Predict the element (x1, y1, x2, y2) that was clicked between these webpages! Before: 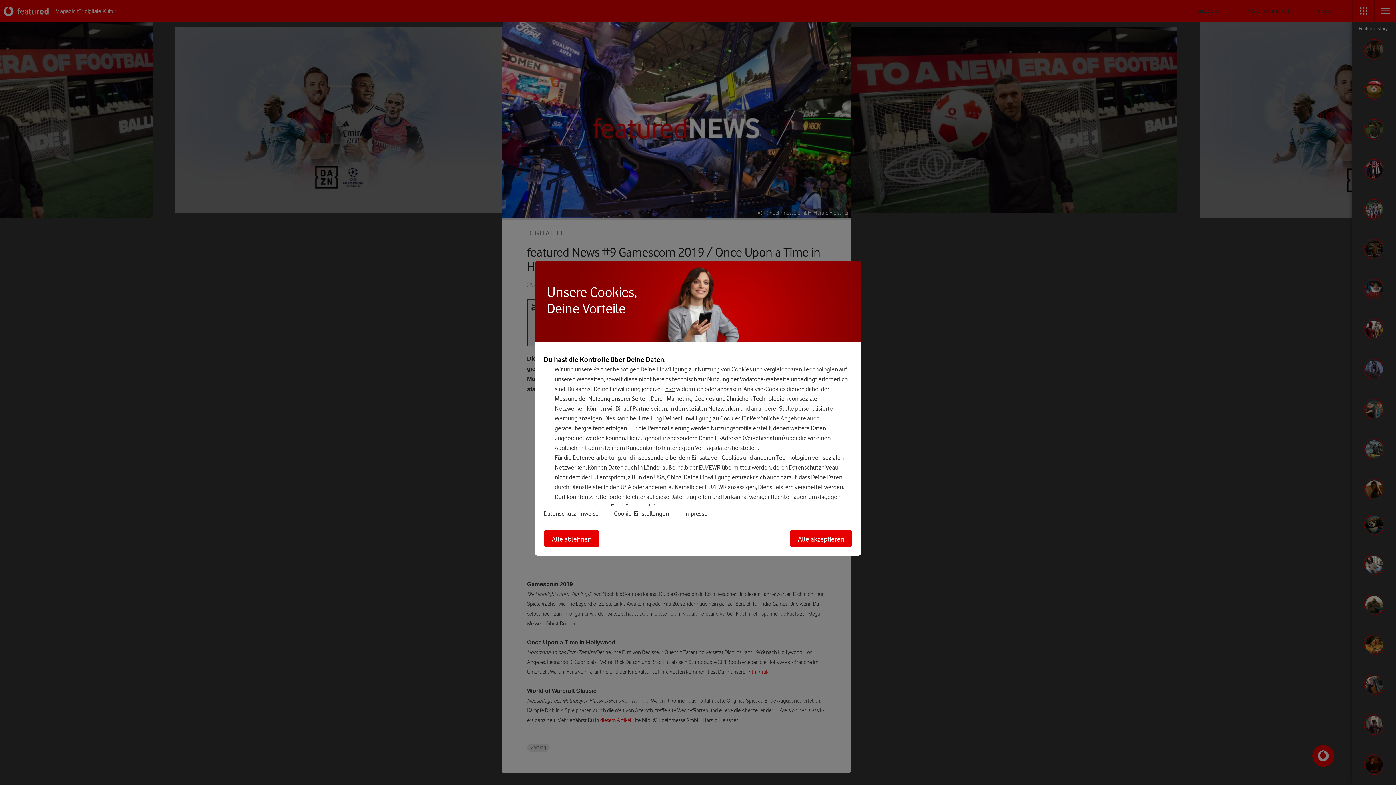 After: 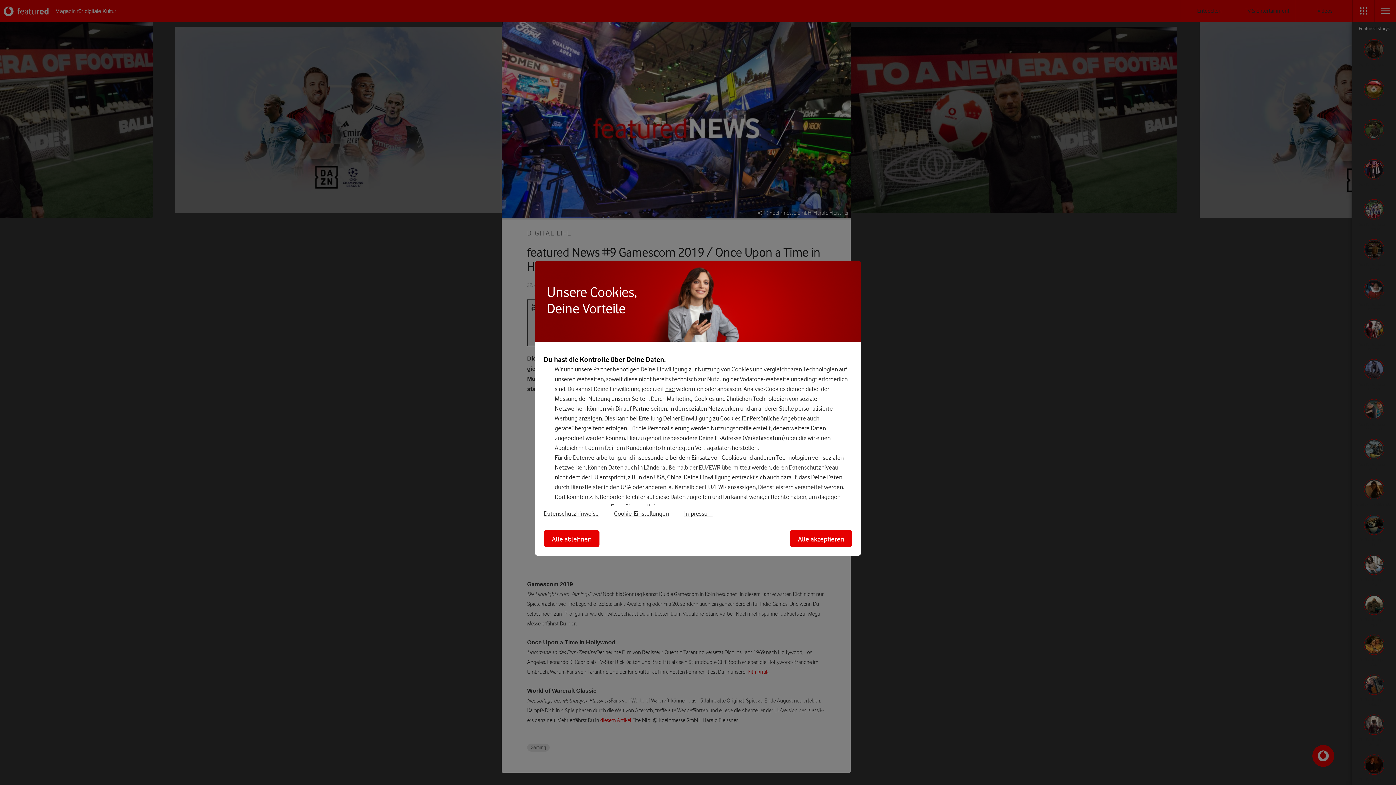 Action: label: Impressum bbox: (698, 510, 745, 517)